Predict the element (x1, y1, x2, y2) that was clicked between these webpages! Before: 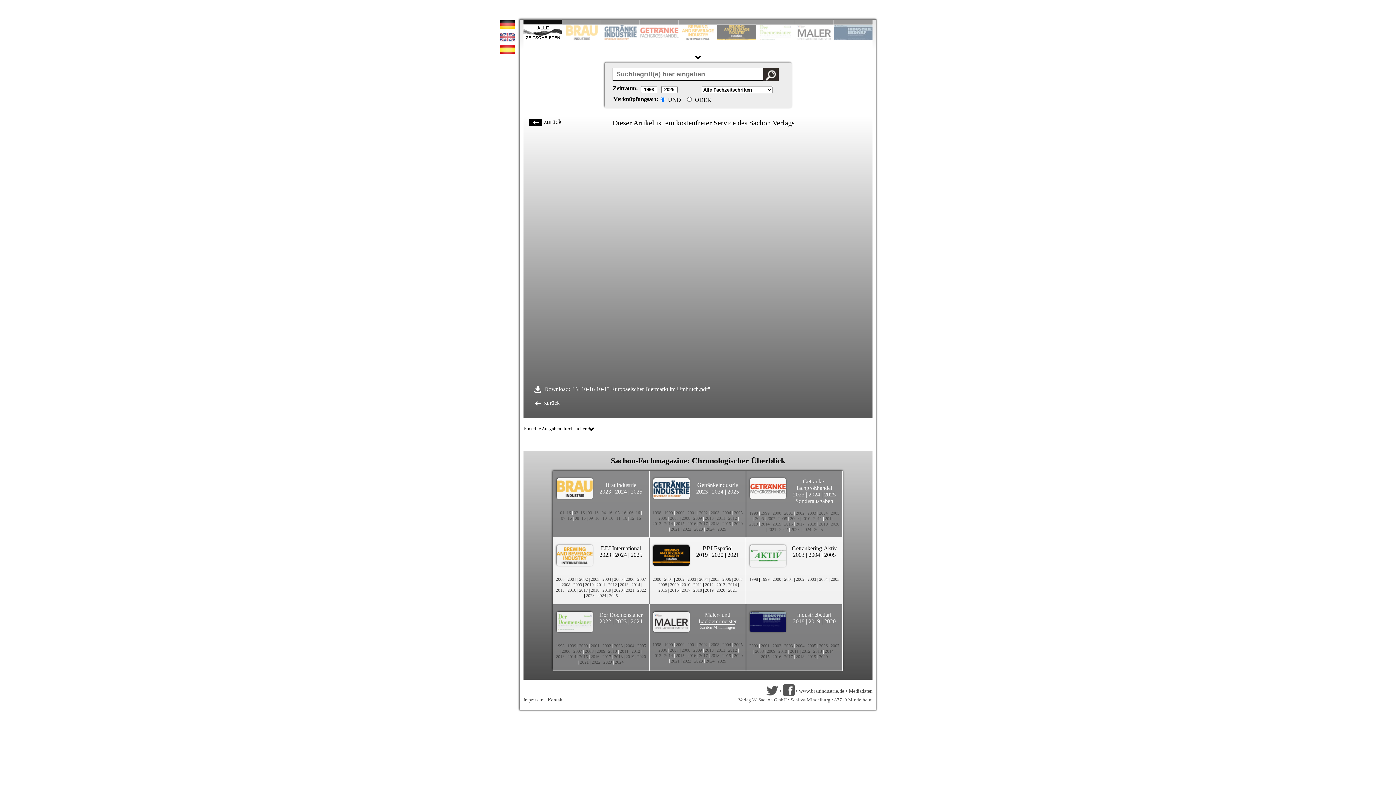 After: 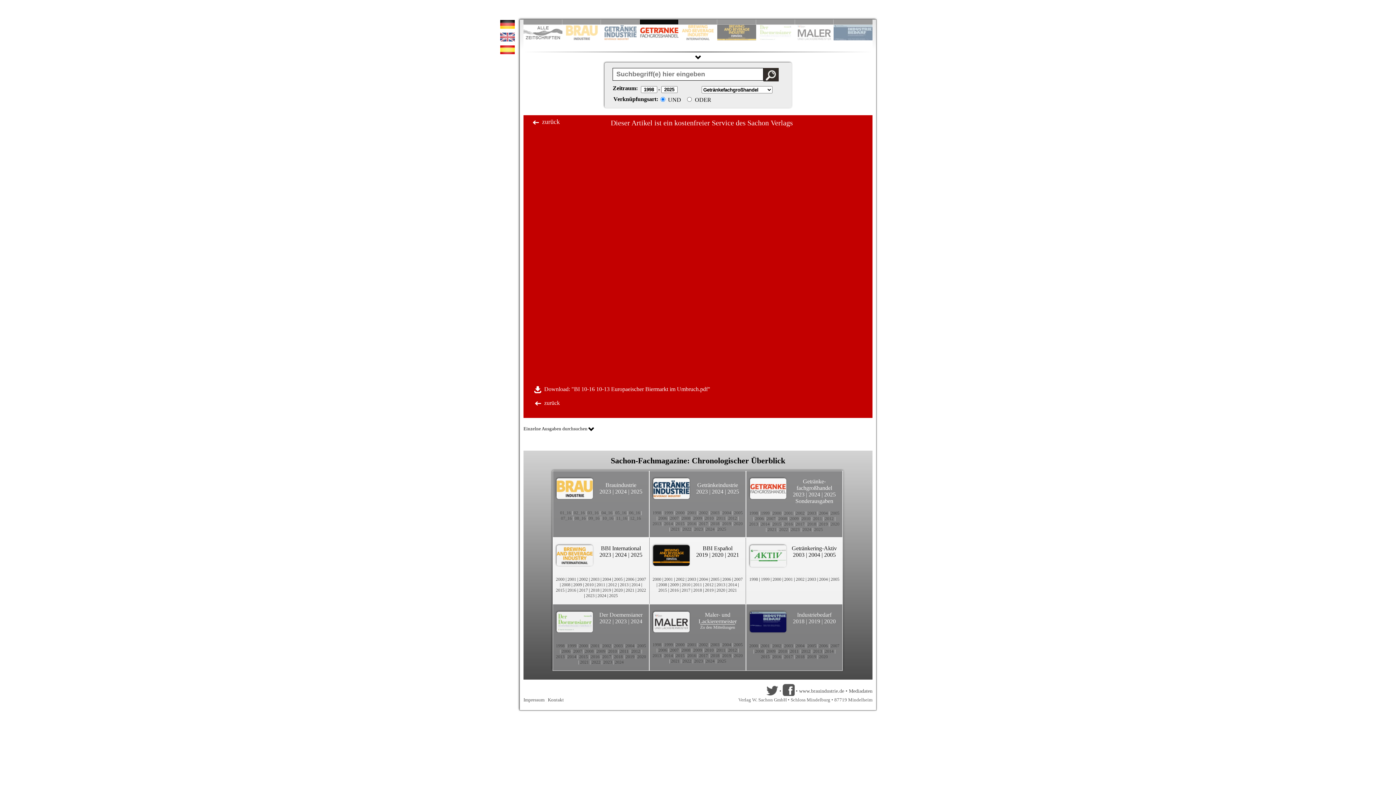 Action: bbox: (639, 19, 678, 24) label: Slide 4